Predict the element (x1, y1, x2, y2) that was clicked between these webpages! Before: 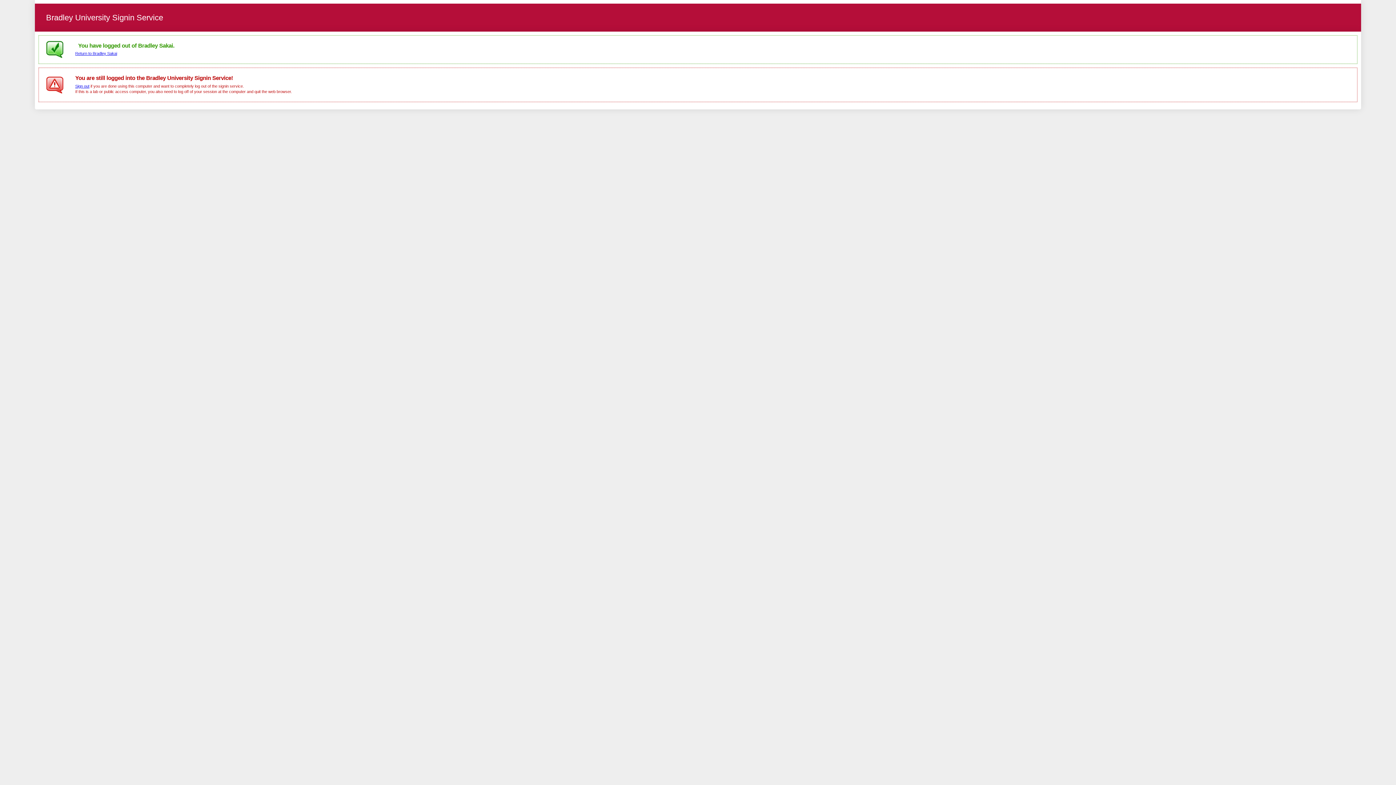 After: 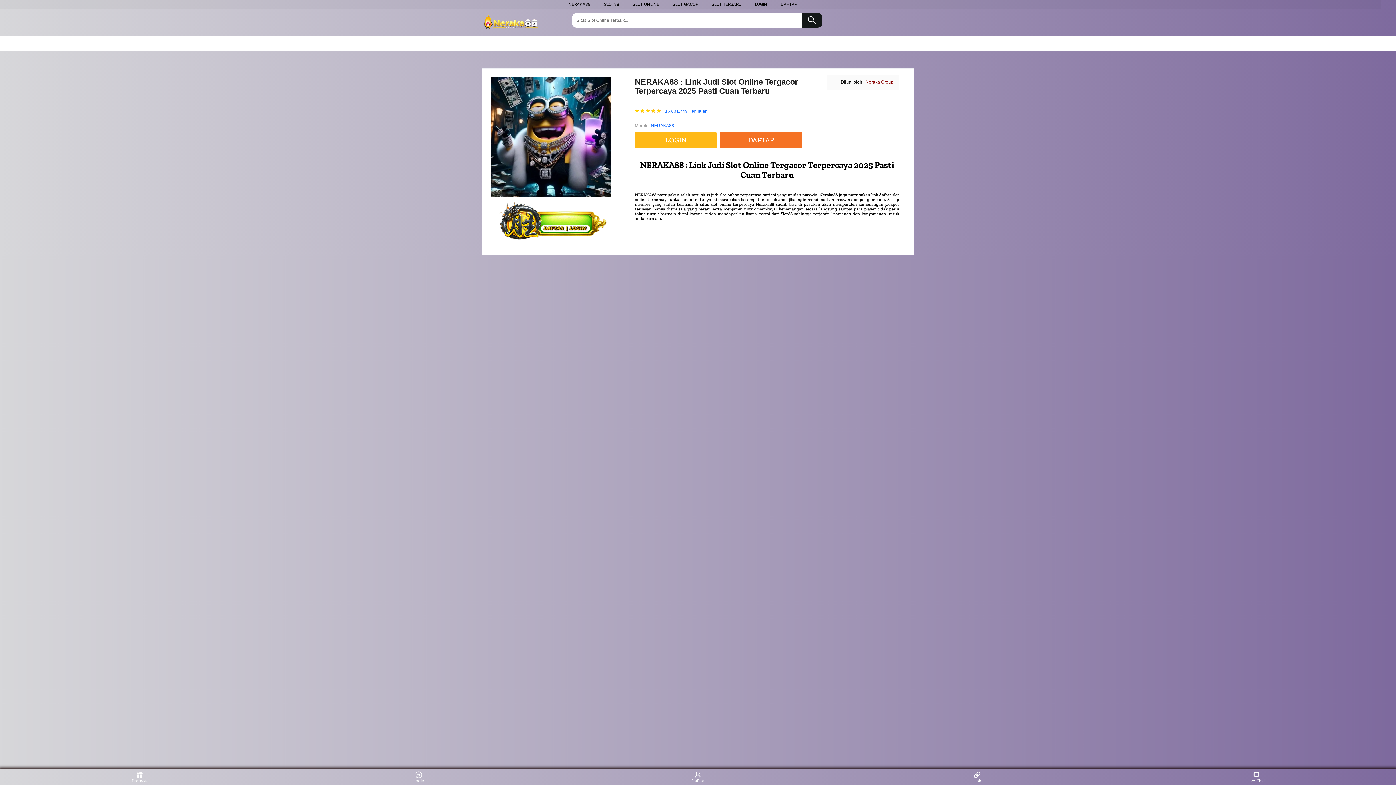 Action: label: Return to Bradley Sakai bbox: (75, 51, 117, 55)